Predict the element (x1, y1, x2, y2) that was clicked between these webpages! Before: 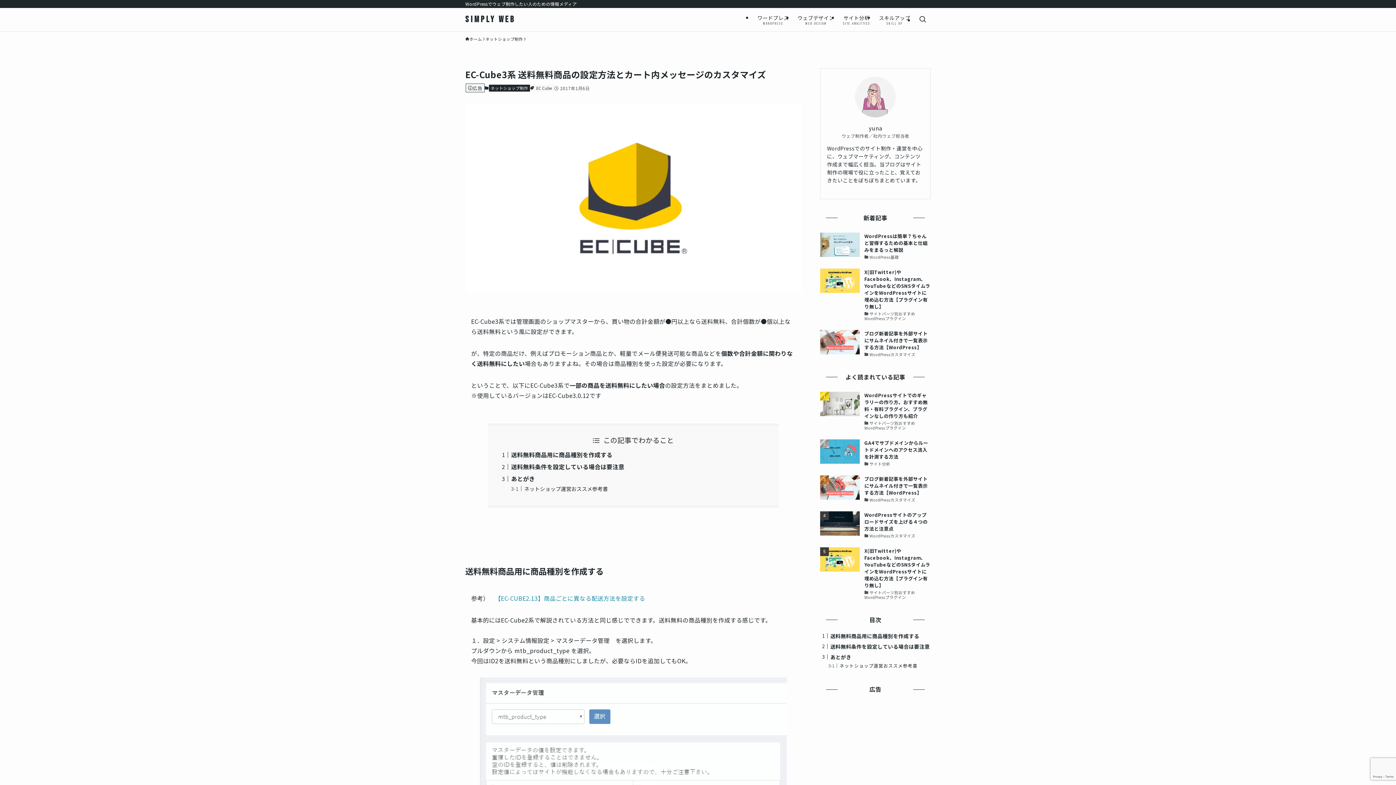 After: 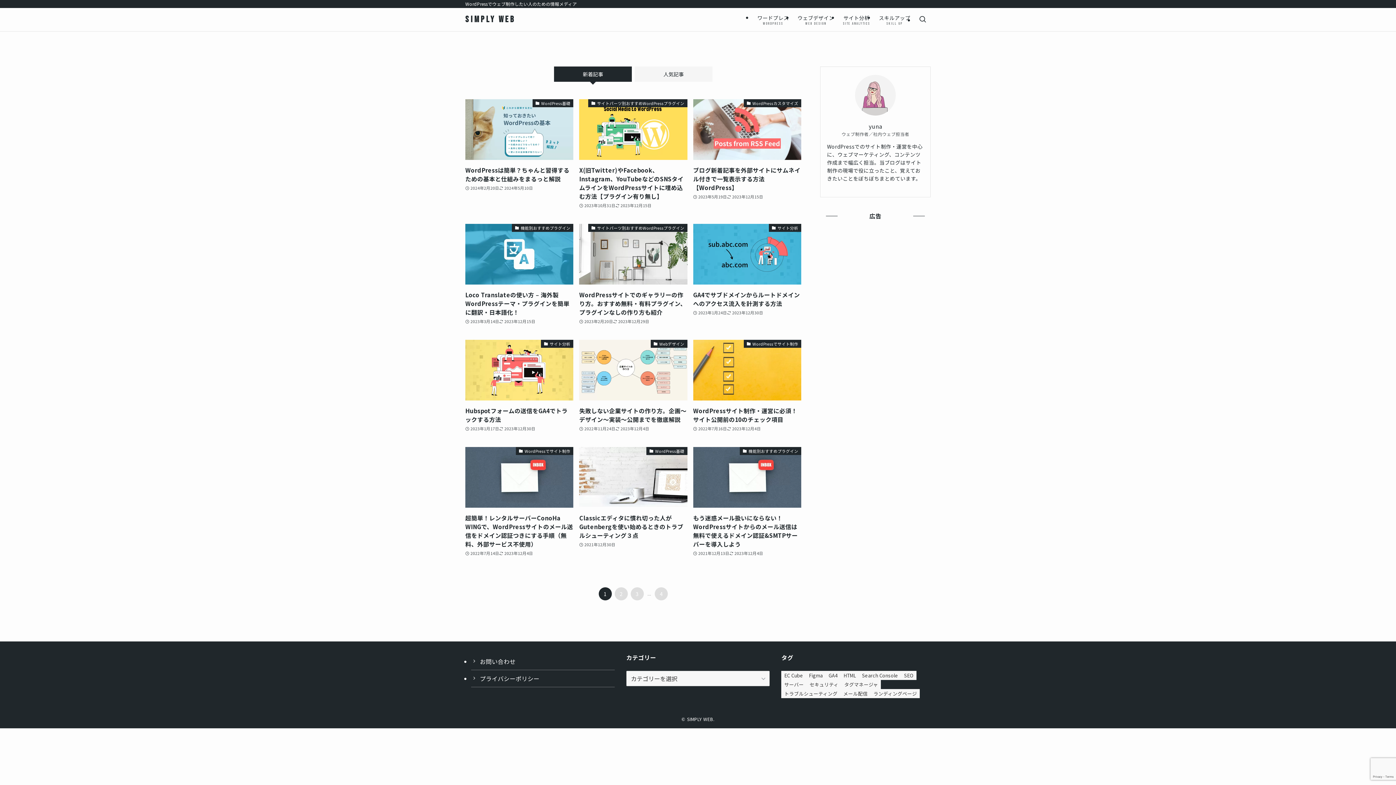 Action: bbox: (465, 15, 515, 24) label: SIMPLY WEB